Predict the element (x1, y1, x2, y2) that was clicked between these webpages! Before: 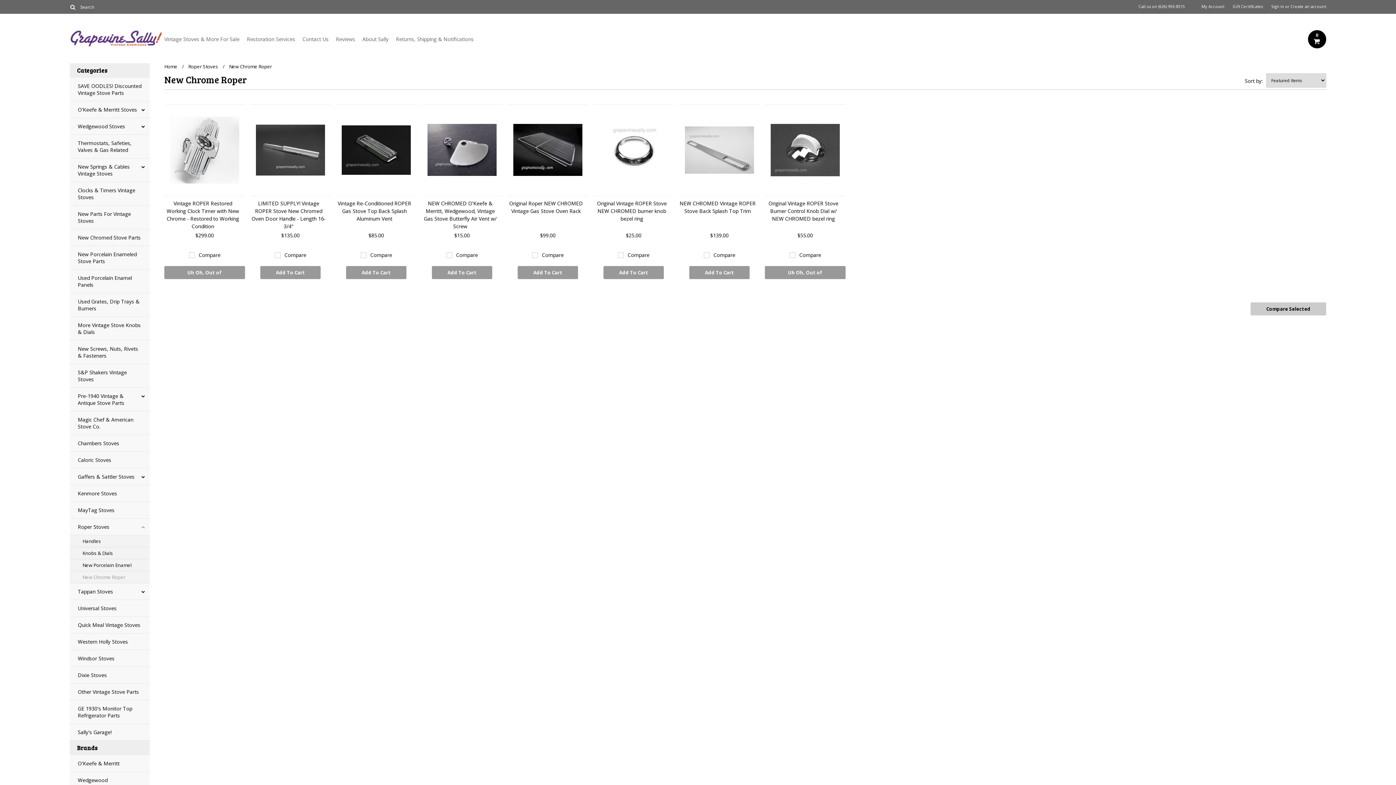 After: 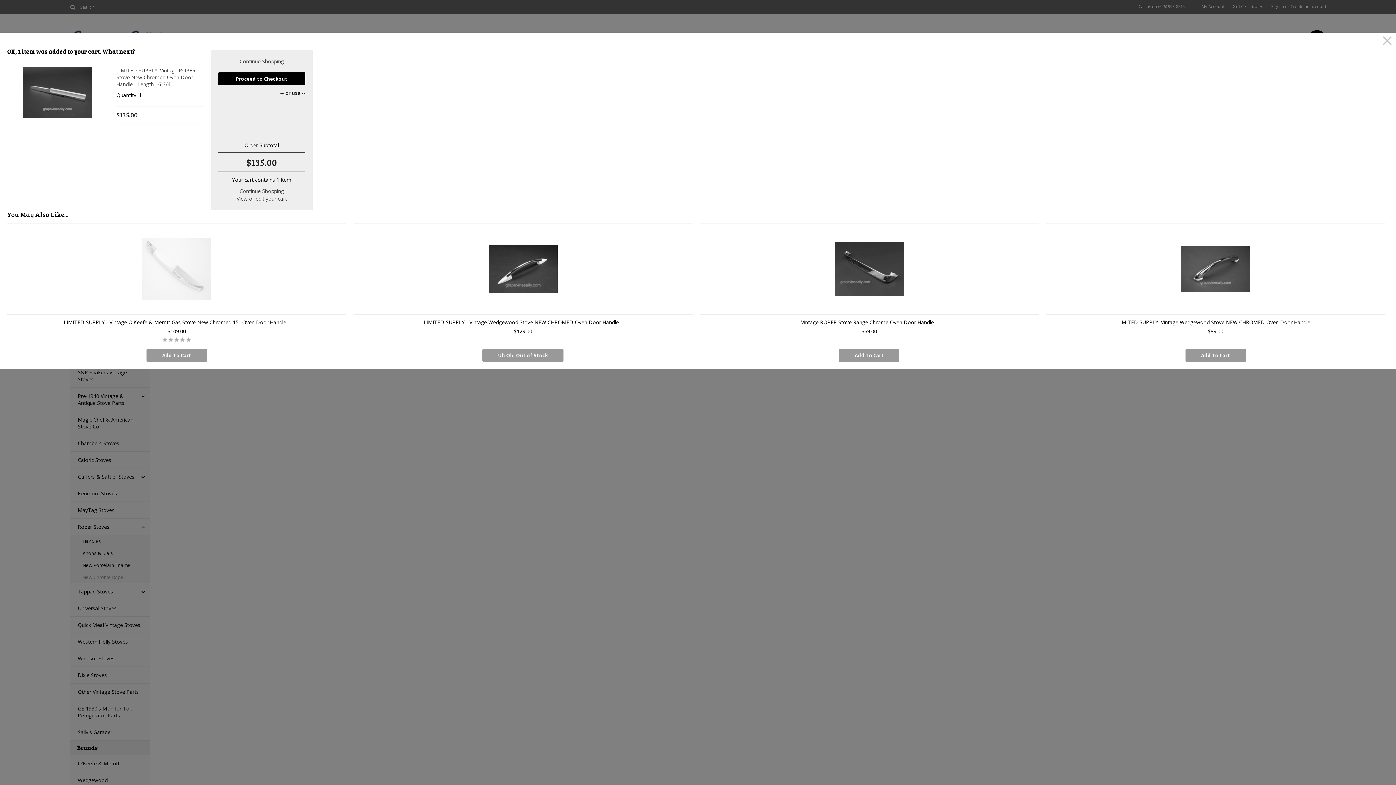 Action: label: Add To Cart bbox: (260, 266, 320, 279)